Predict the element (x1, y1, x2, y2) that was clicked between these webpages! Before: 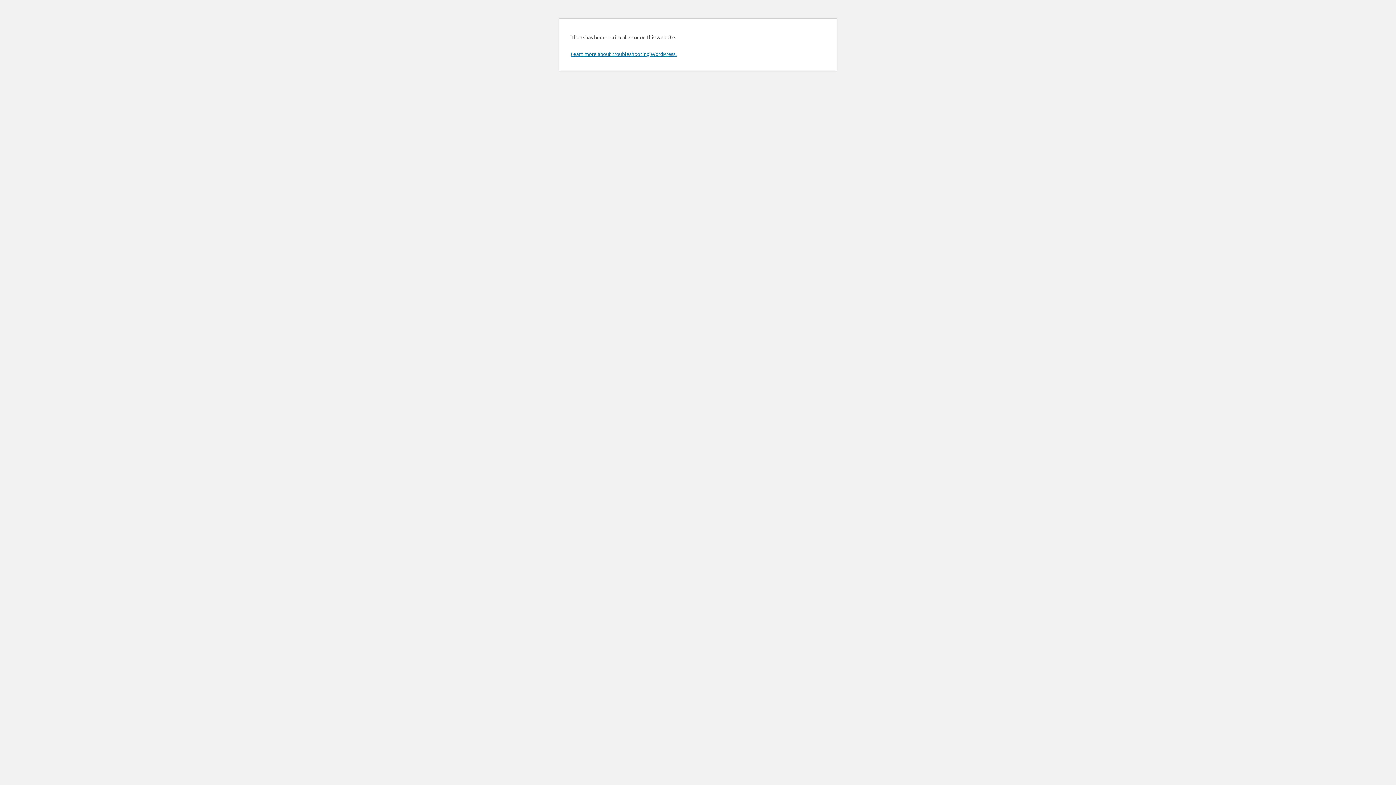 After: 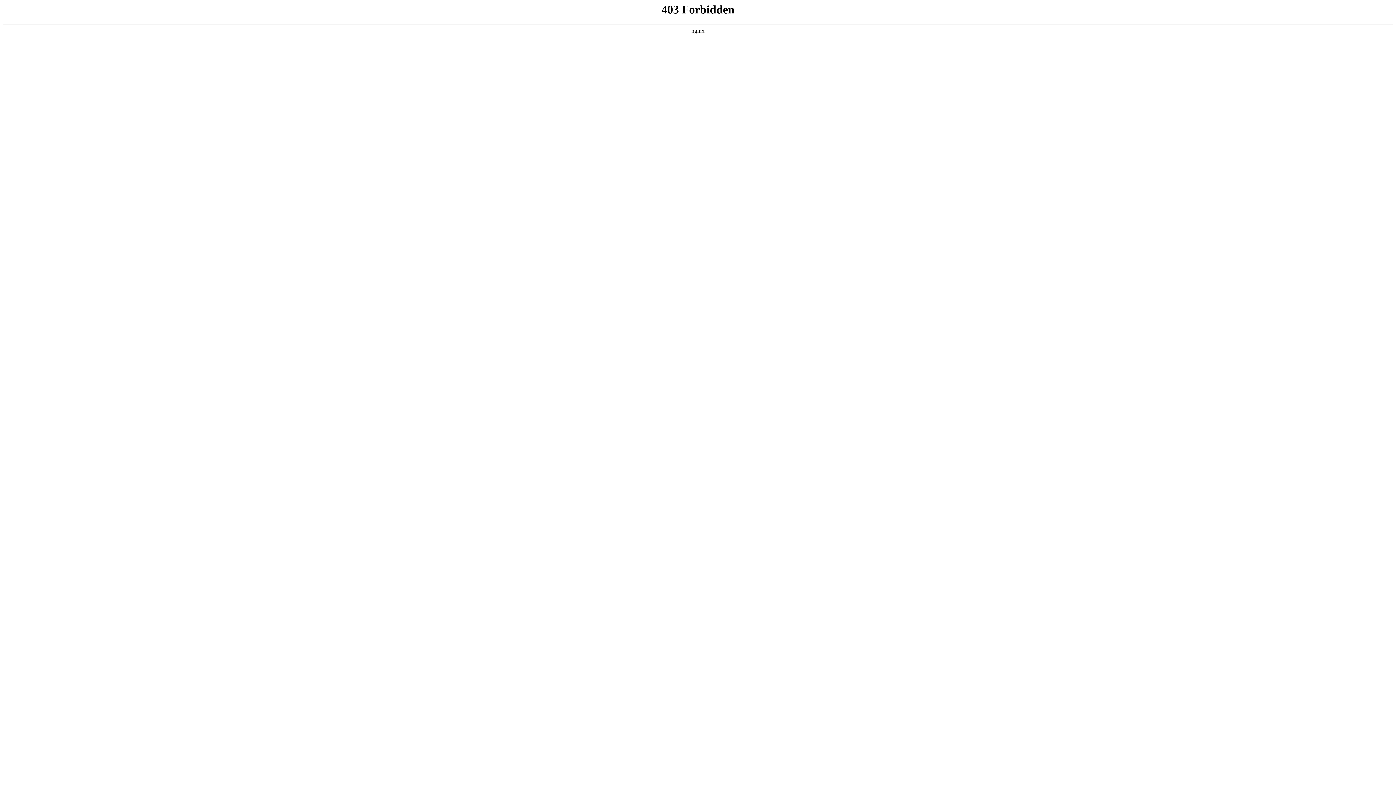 Action: bbox: (570, 50, 676, 57) label: Learn more about troubleshooting WordPress.